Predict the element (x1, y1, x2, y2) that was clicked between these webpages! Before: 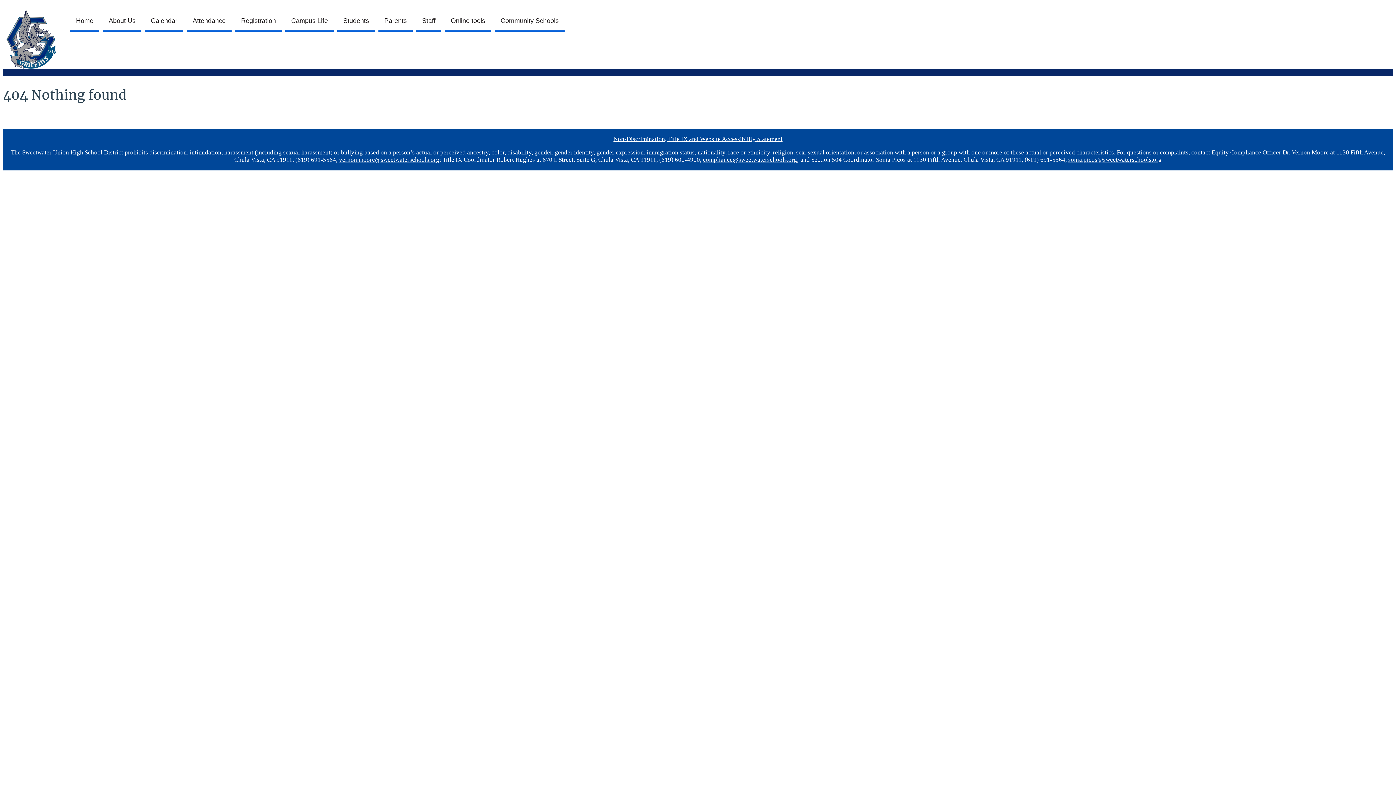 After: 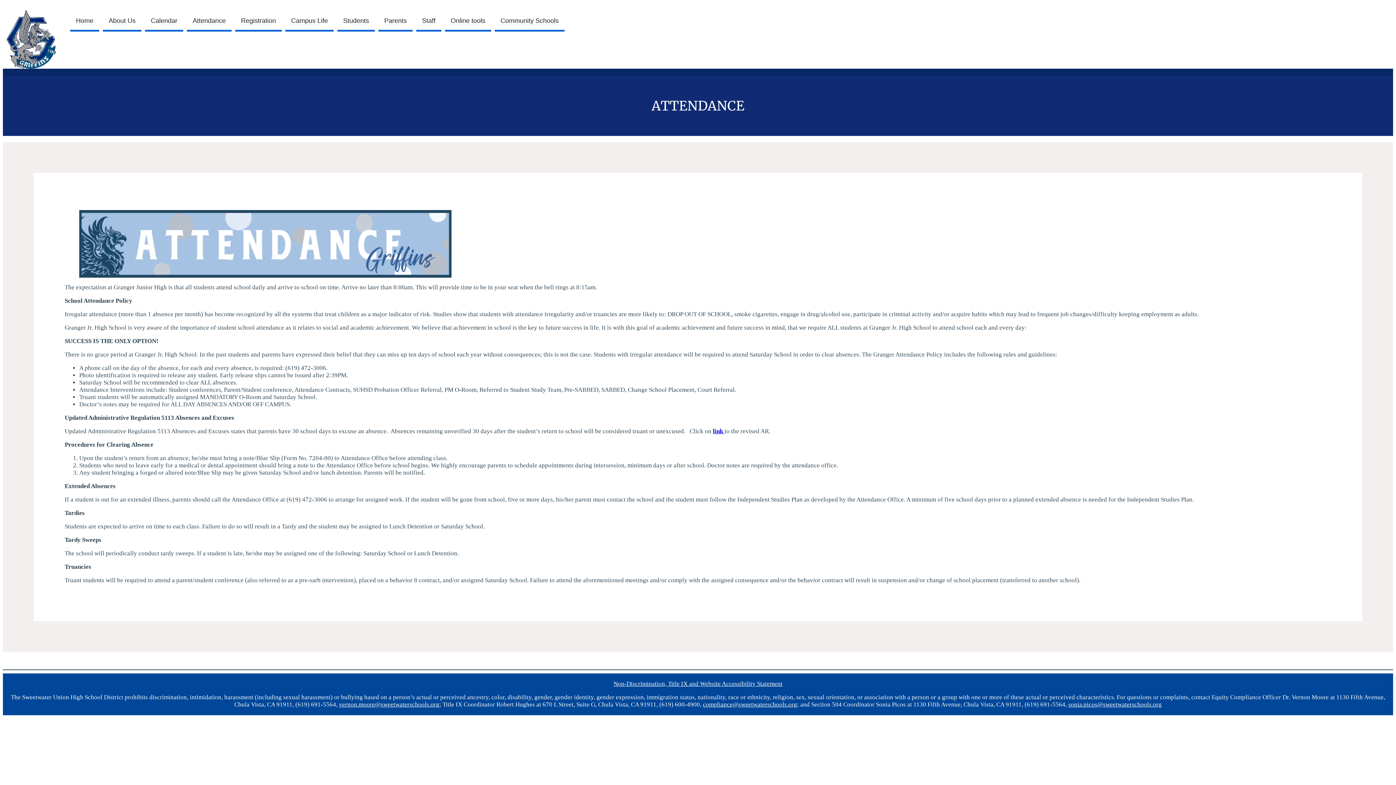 Action: label: Attendance bbox: (186, 12, 231, 31)